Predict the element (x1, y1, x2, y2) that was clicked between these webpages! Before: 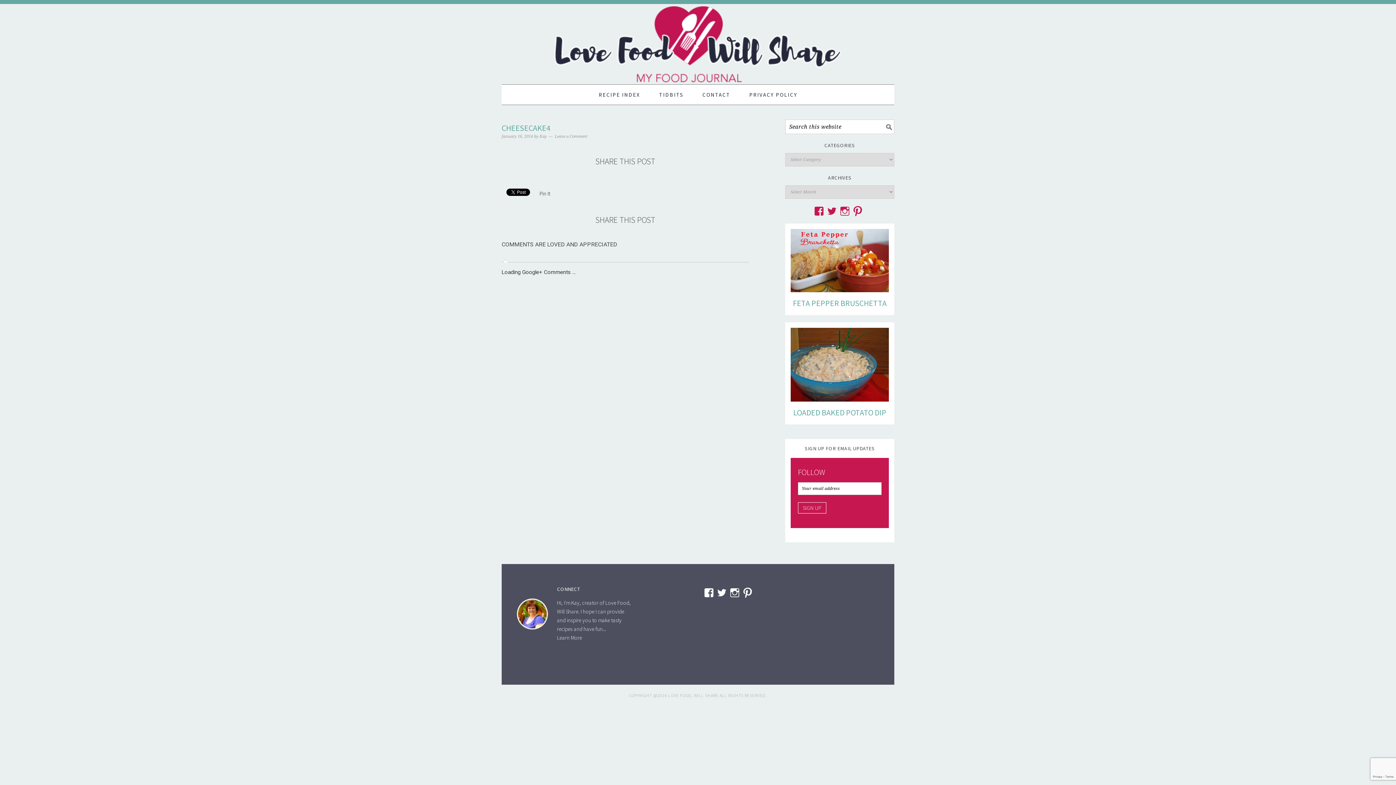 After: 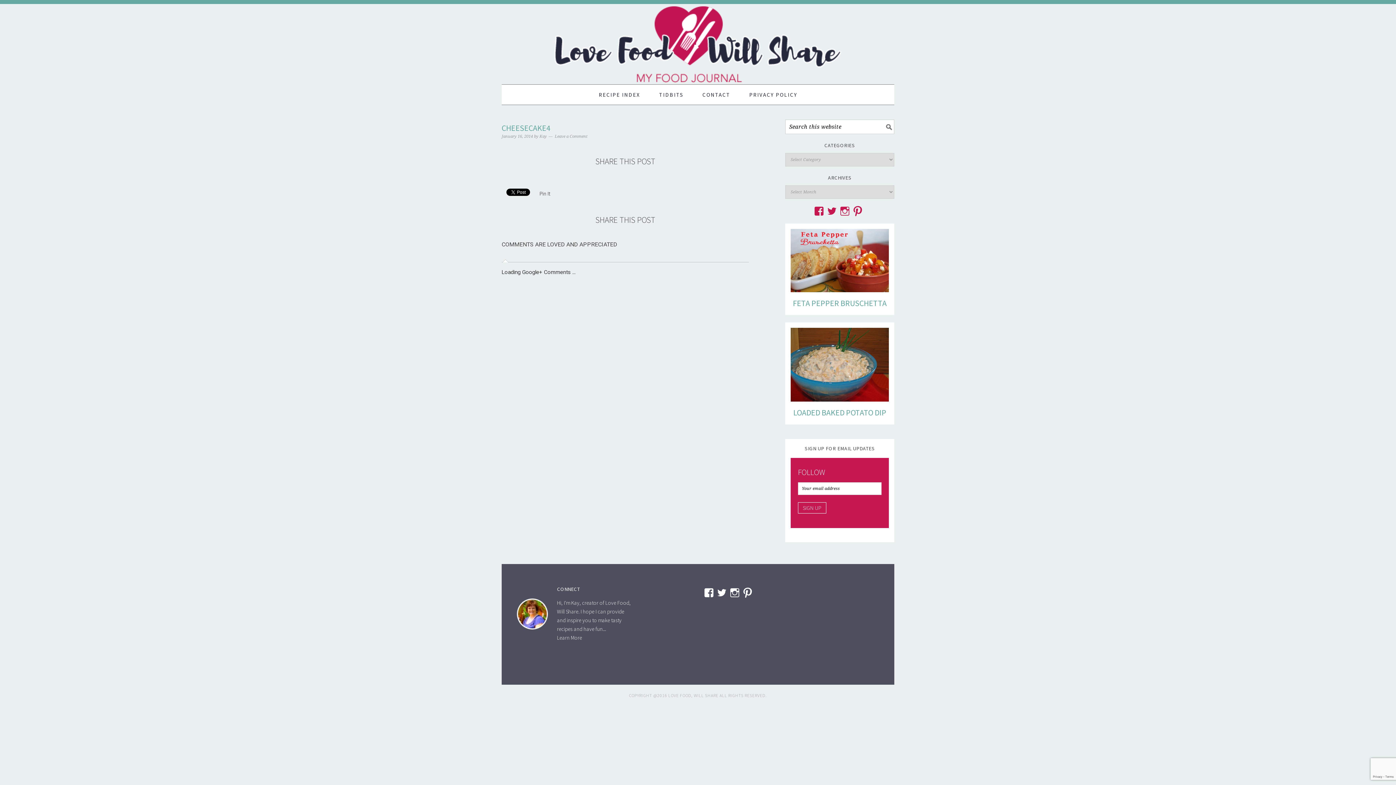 Action: label: View LoveFoodWillShare’s profile on Facebook bbox: (704, 587, 714, 598)